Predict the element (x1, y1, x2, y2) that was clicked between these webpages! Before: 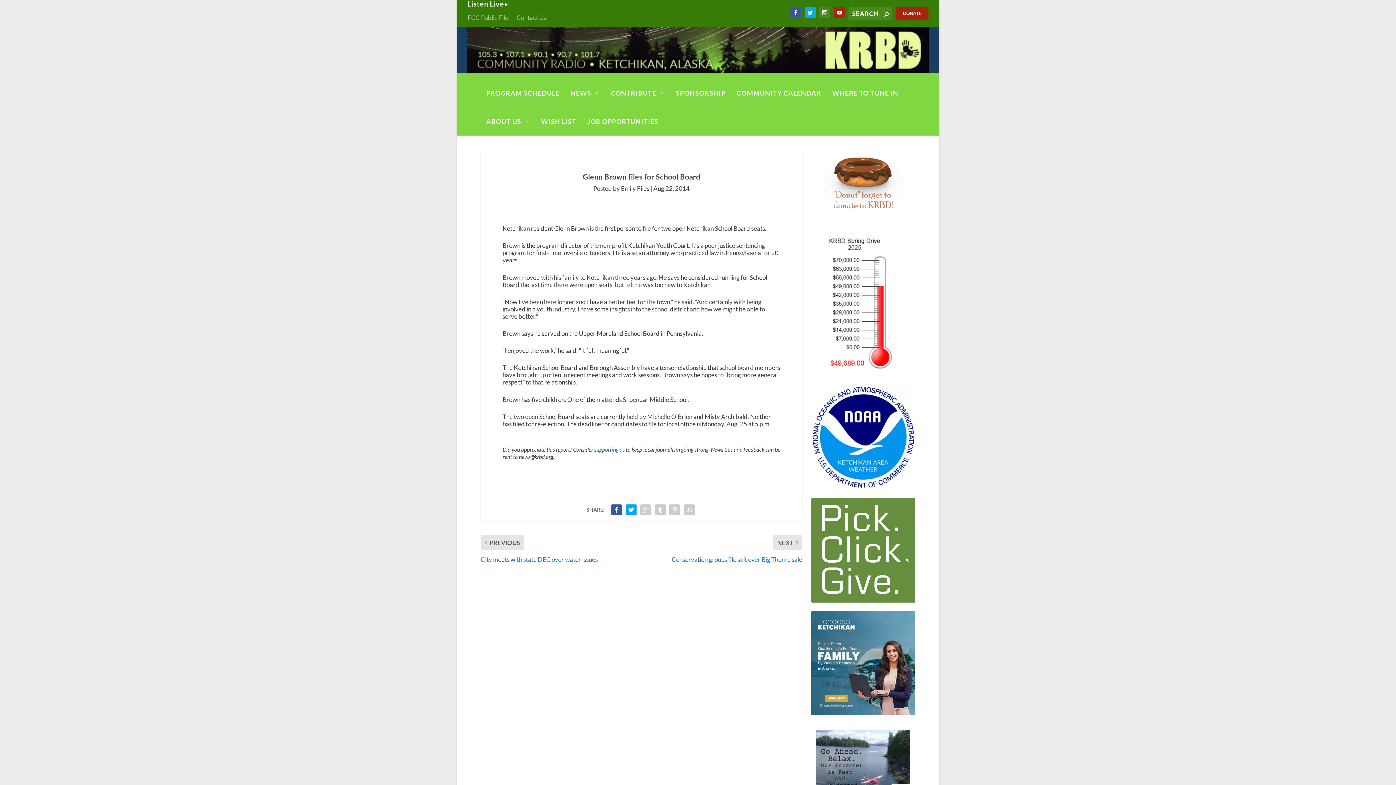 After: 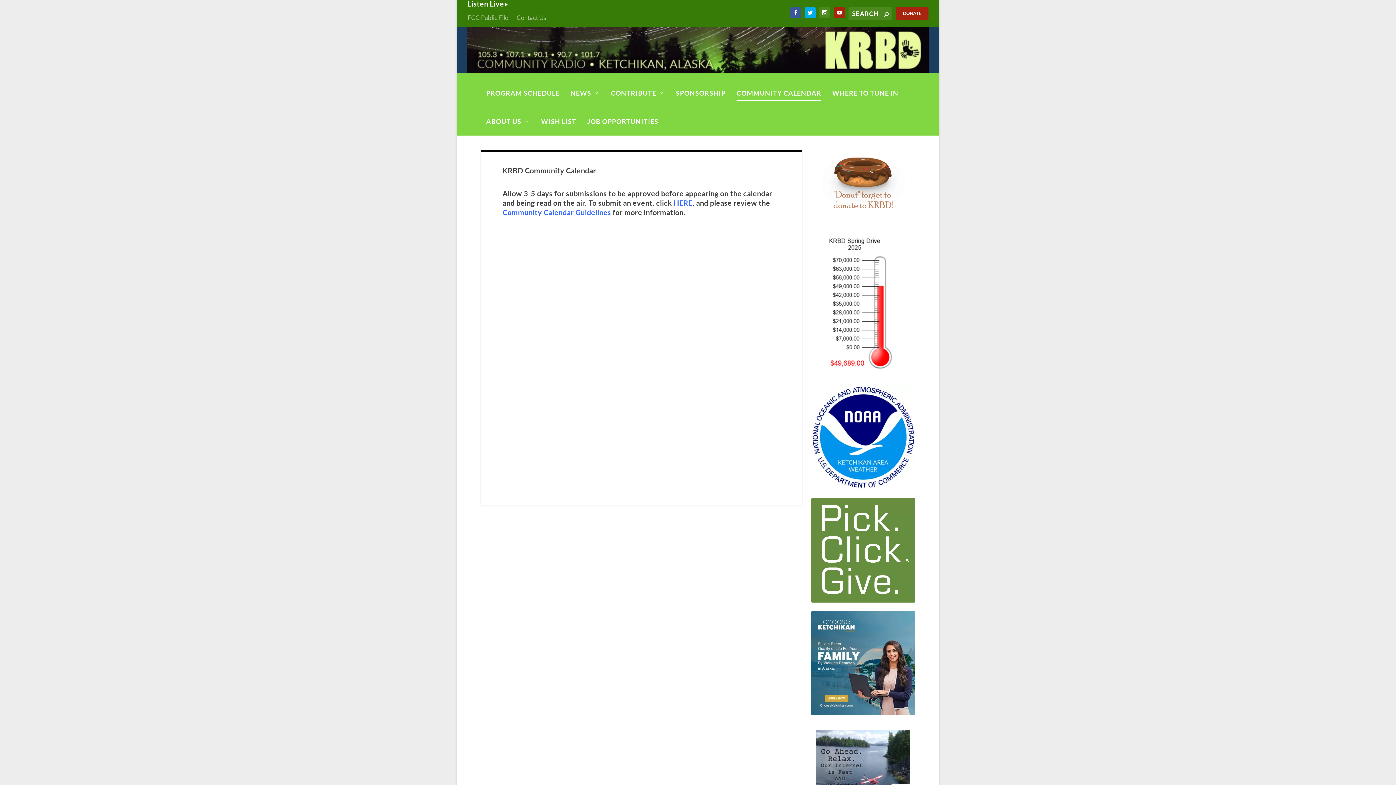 Action: bbox: (736, 78, 821, 107) label: COMMUNITY CALENDAR